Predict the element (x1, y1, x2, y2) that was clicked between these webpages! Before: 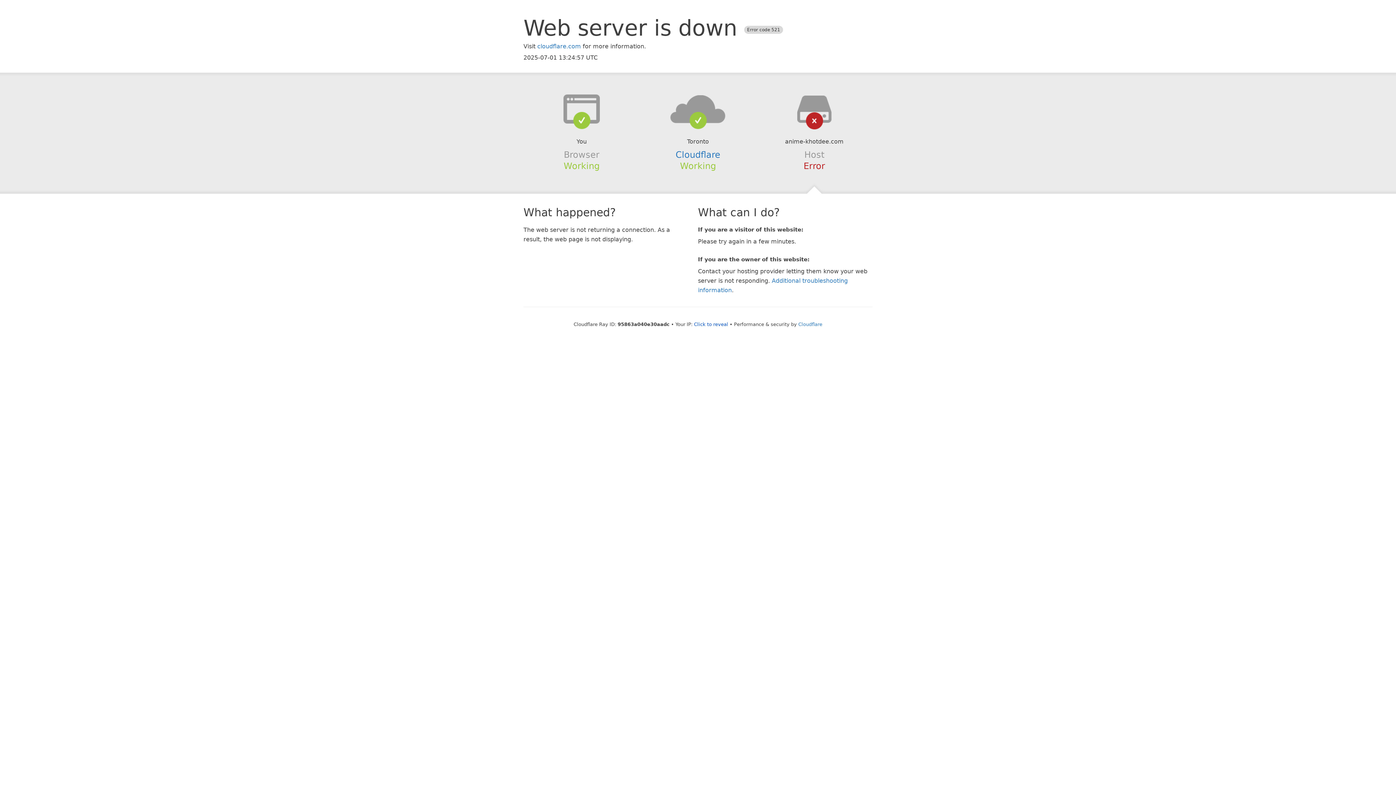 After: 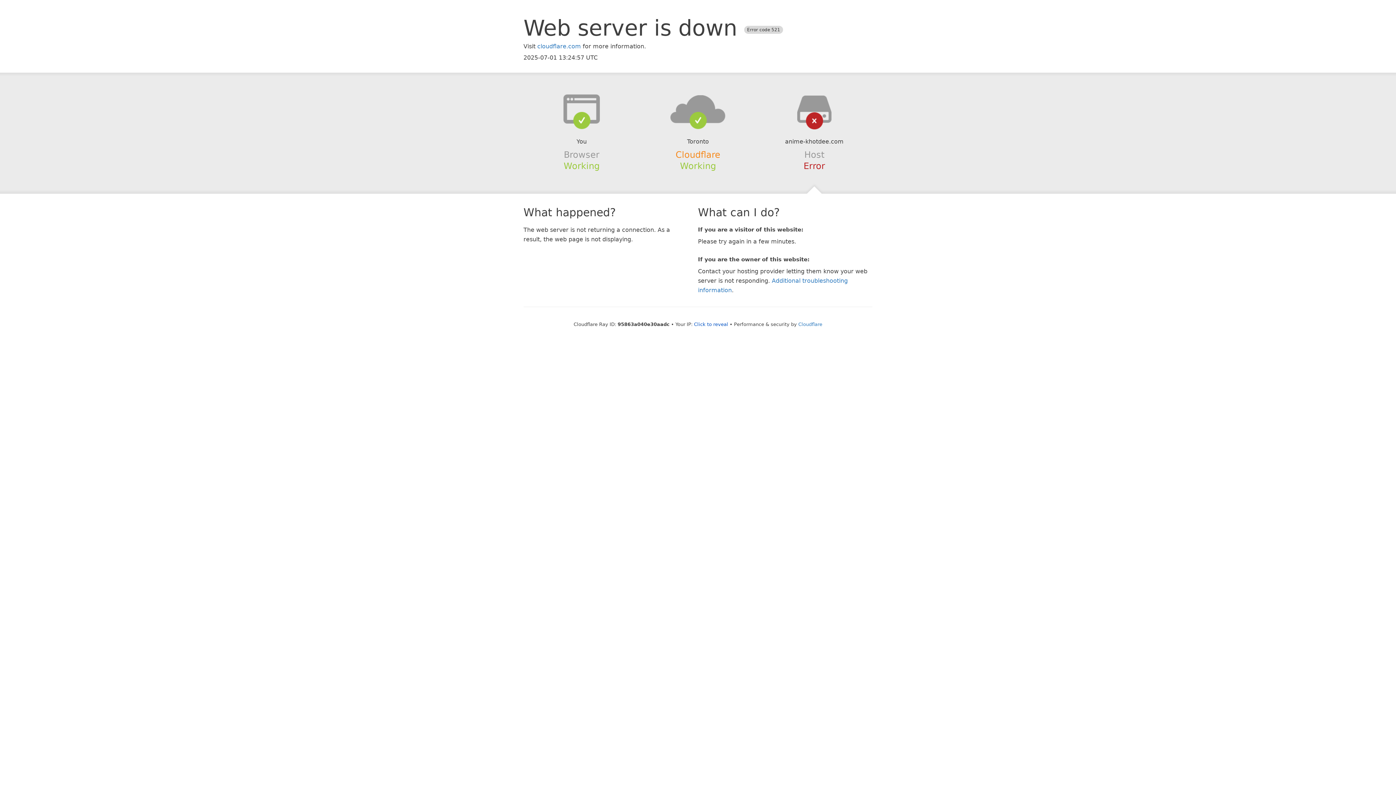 Action: bbox: (675, 149, 720, 159) label: Cloudflare